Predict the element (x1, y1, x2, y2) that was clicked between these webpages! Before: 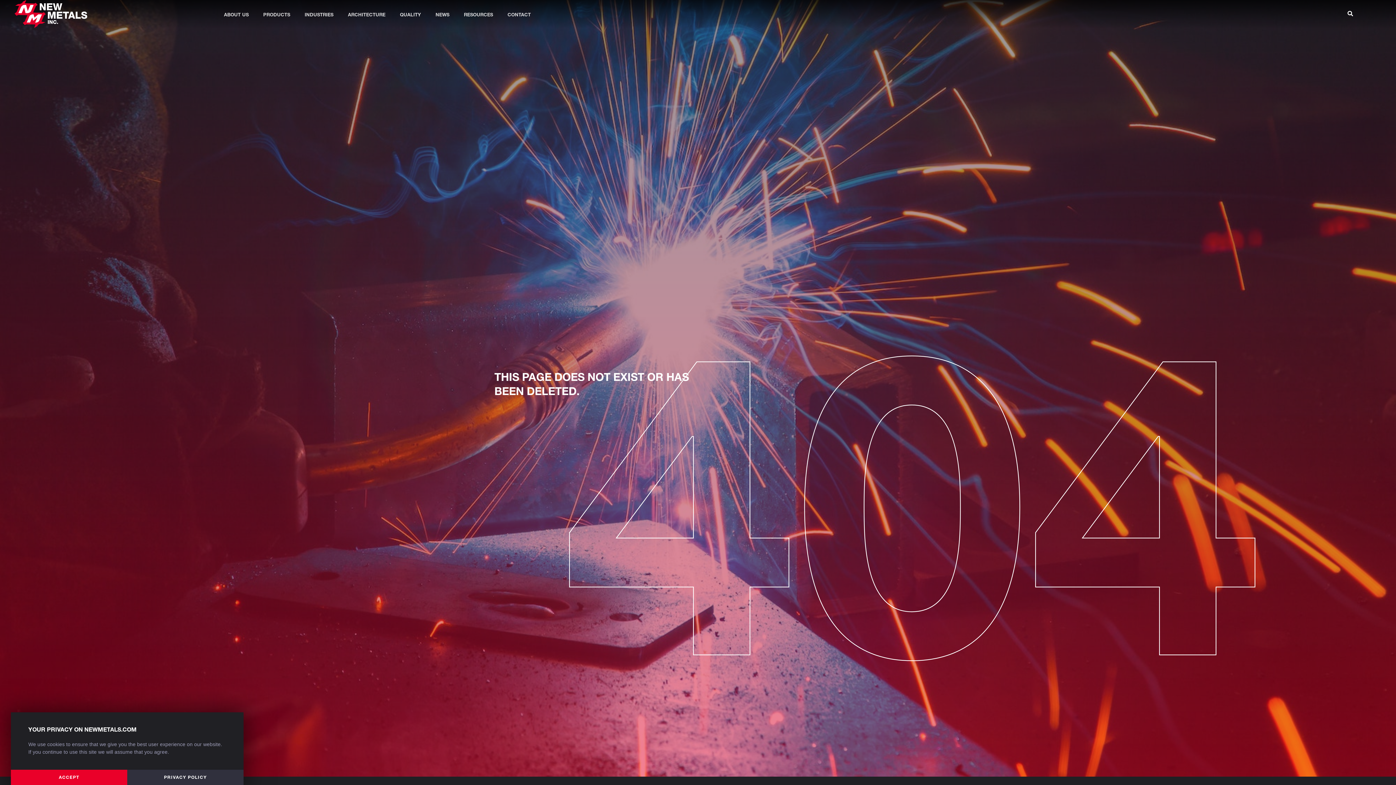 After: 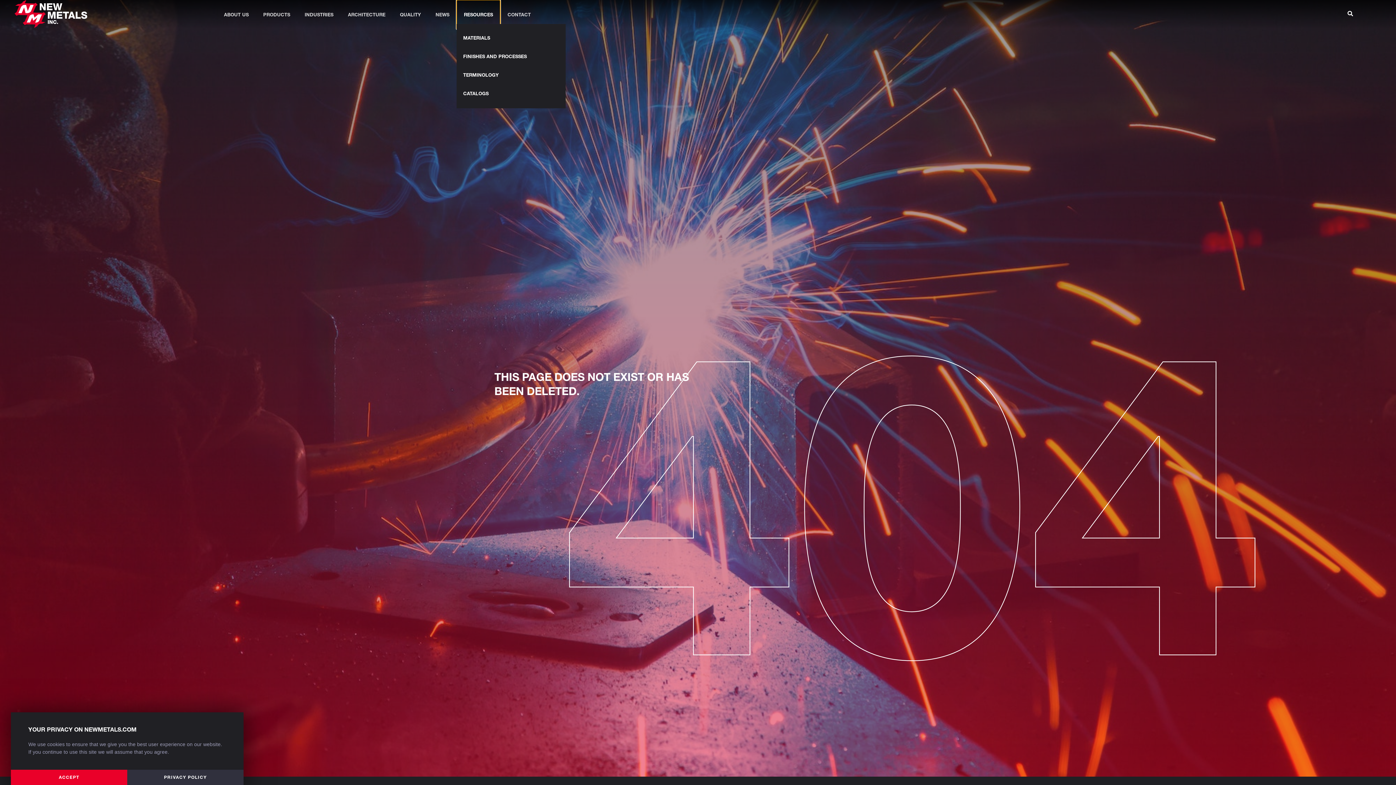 Action: label: RESOURCES bbox: (464, 11, 493, 18)